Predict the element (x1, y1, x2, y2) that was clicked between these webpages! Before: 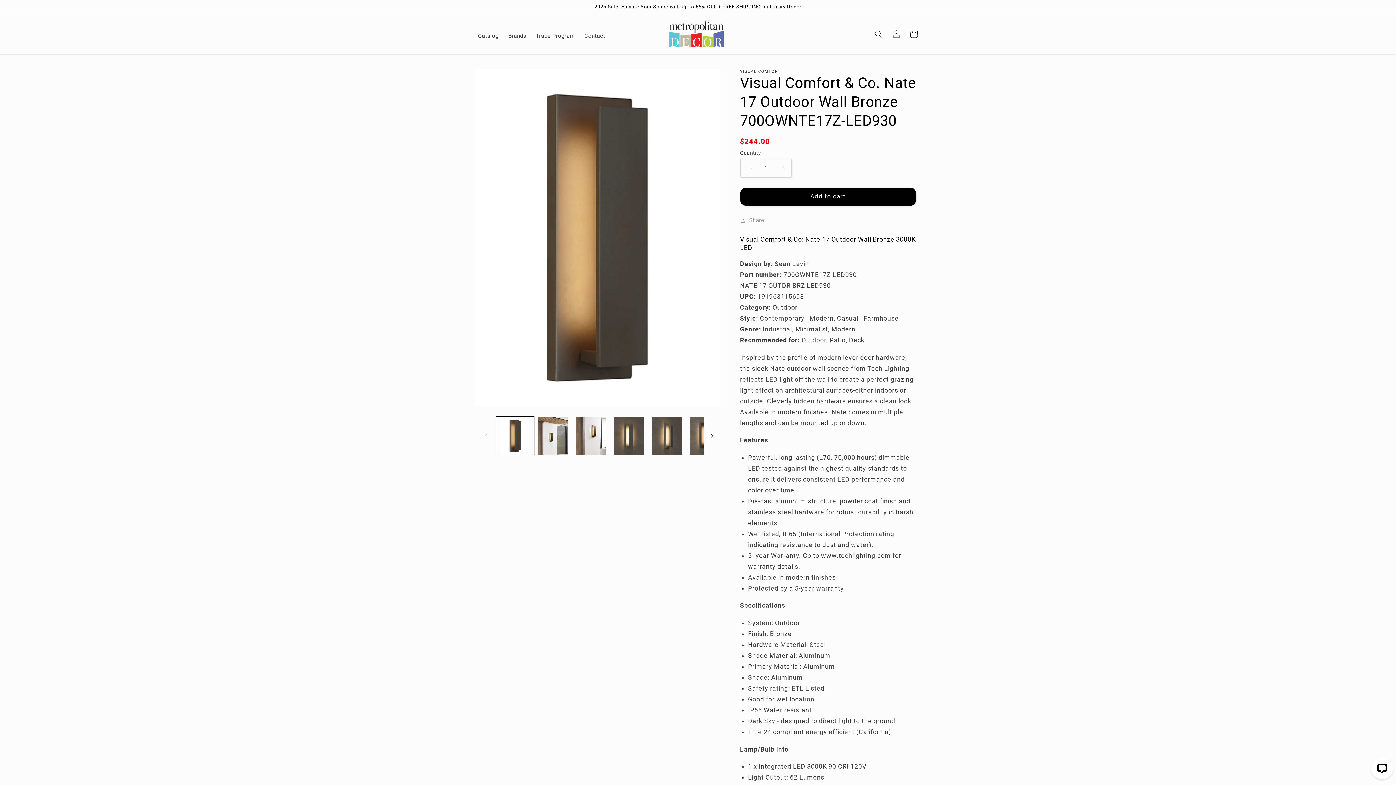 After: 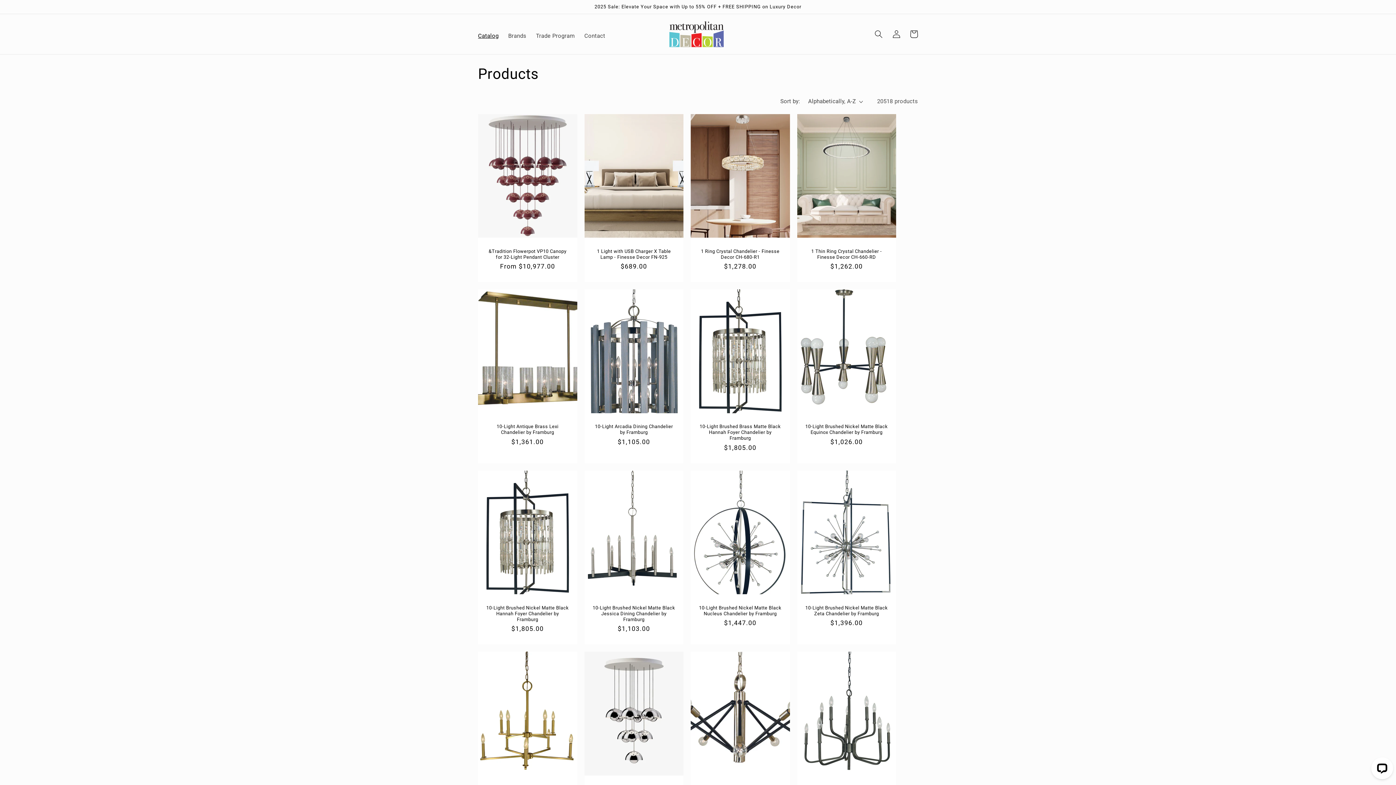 Action: label: Catalog bbox: (473, 28, 503, 44)